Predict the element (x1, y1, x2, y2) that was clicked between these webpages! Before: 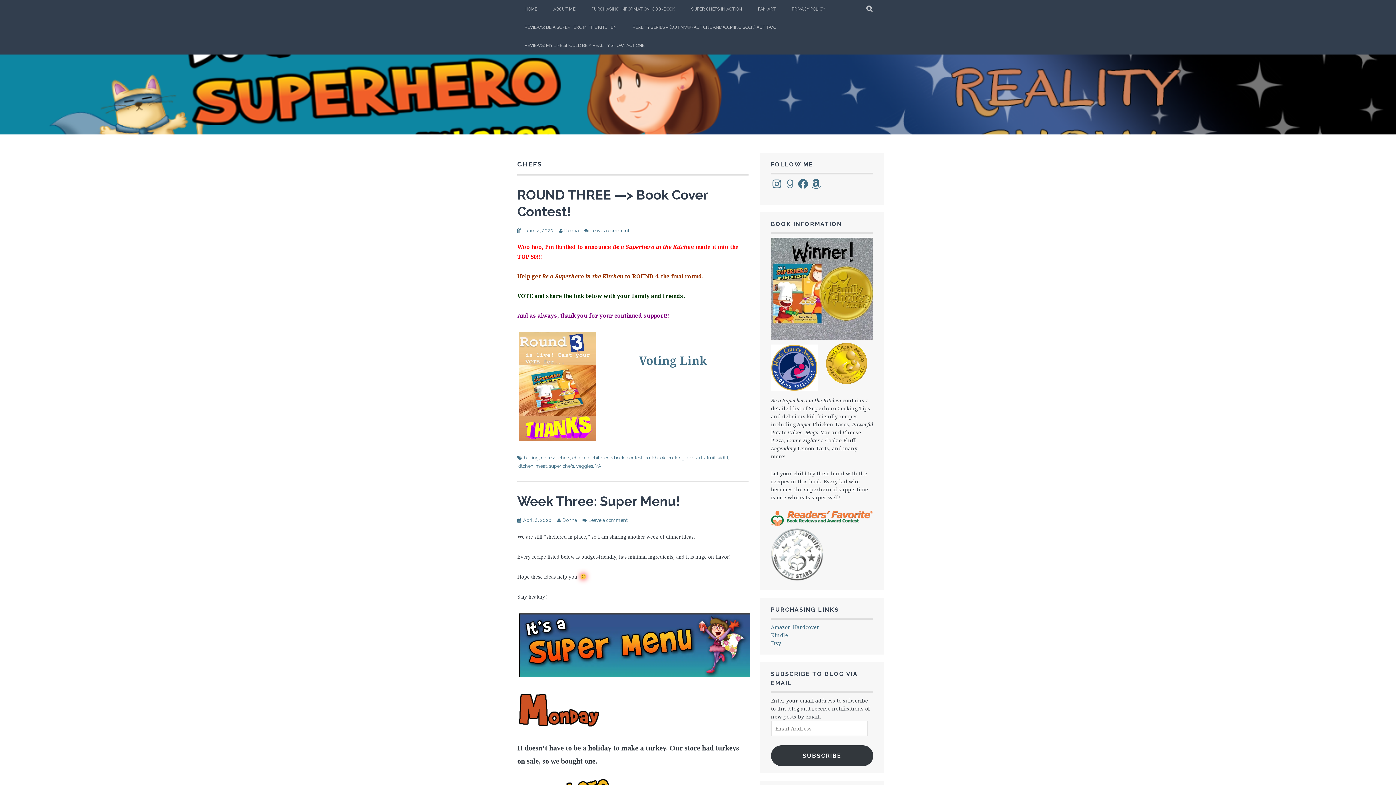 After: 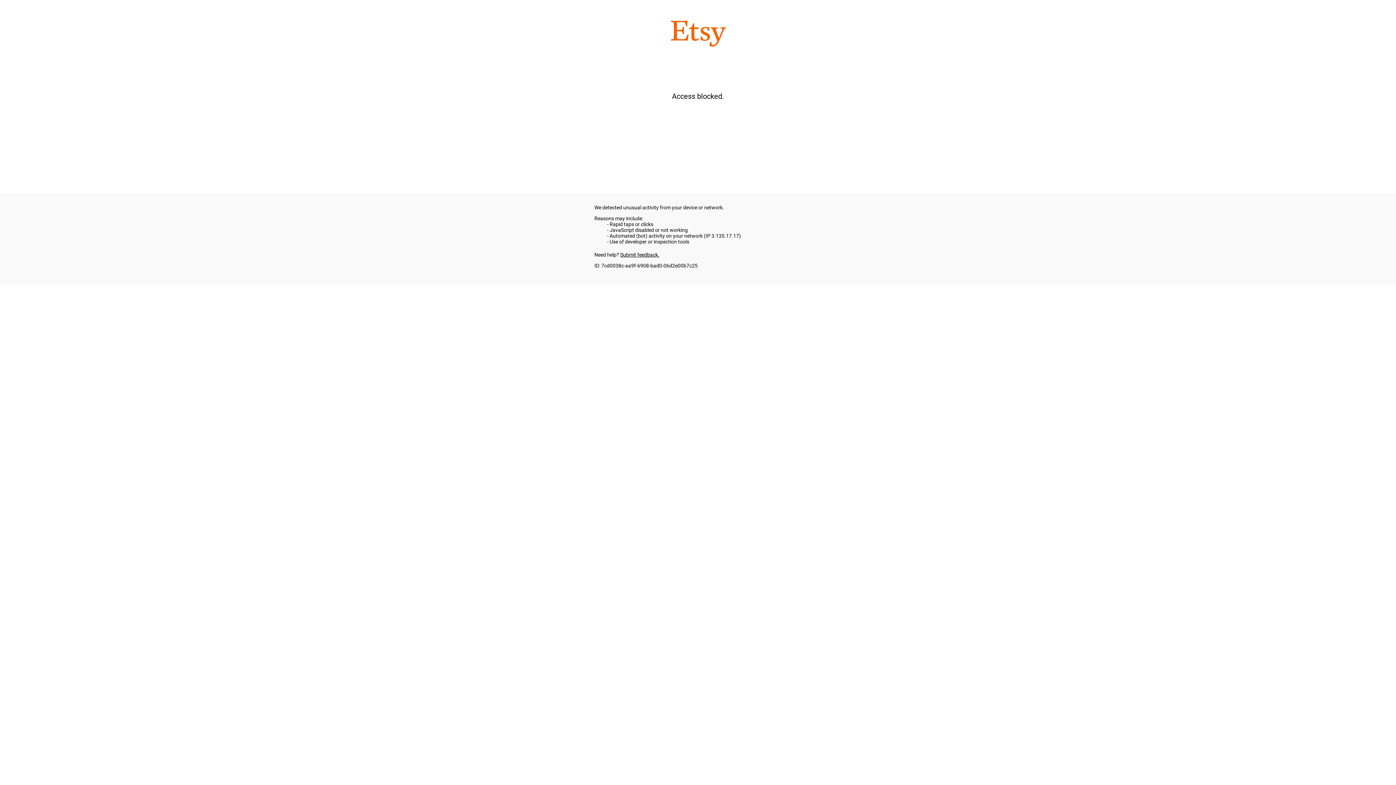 Action: bbox: (771, 640, 781, 646) label: Etsy